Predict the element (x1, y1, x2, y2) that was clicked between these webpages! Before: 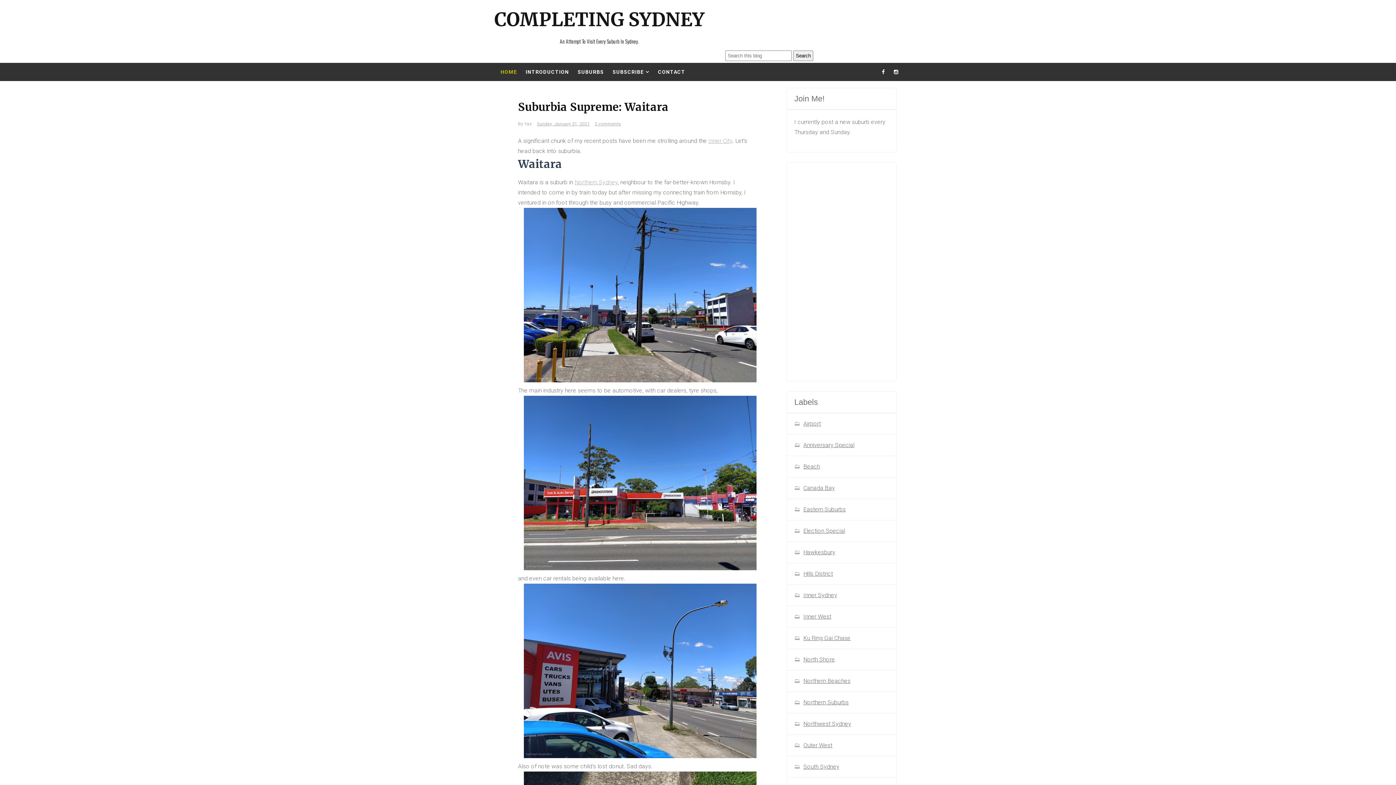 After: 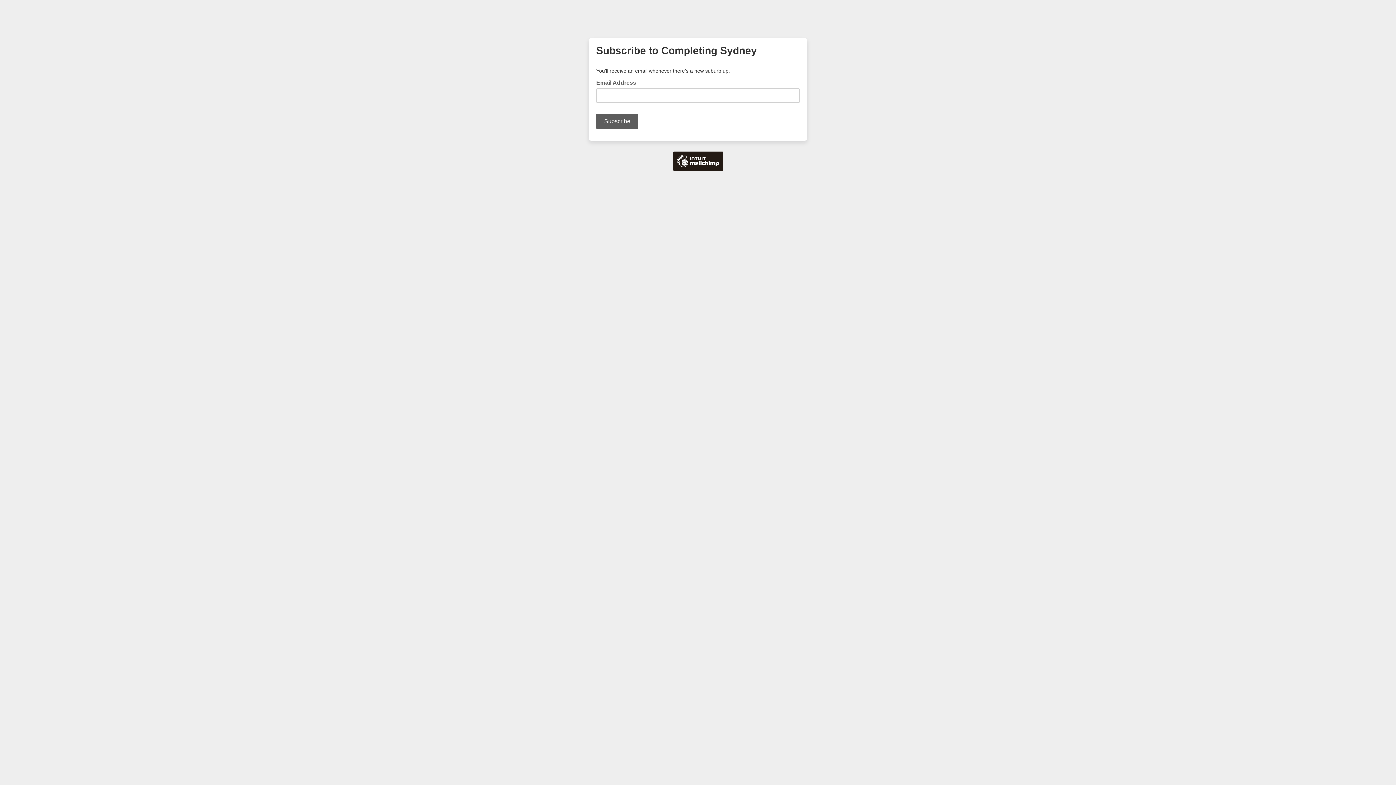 Action: label: SUBSCRIBE bbox: (608, 62, 653, 81)